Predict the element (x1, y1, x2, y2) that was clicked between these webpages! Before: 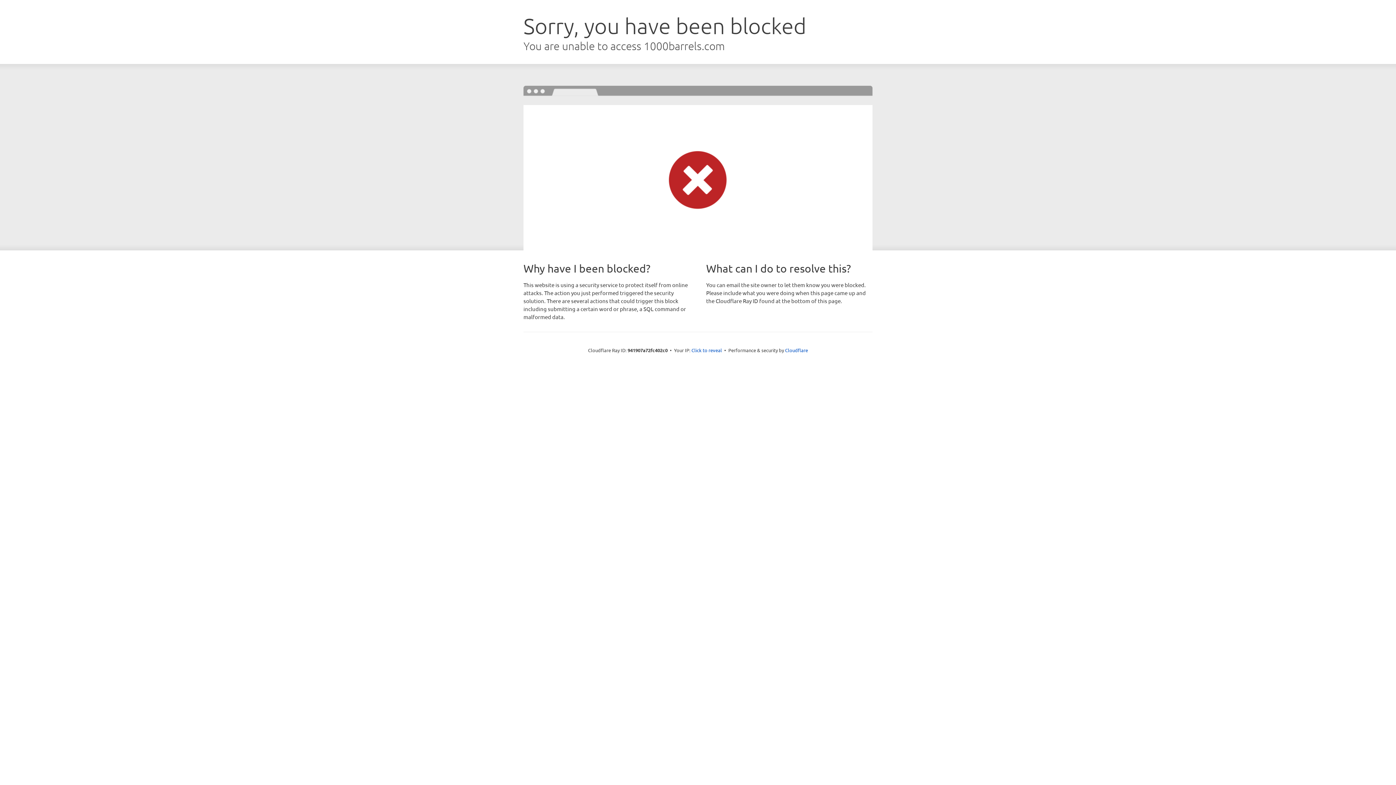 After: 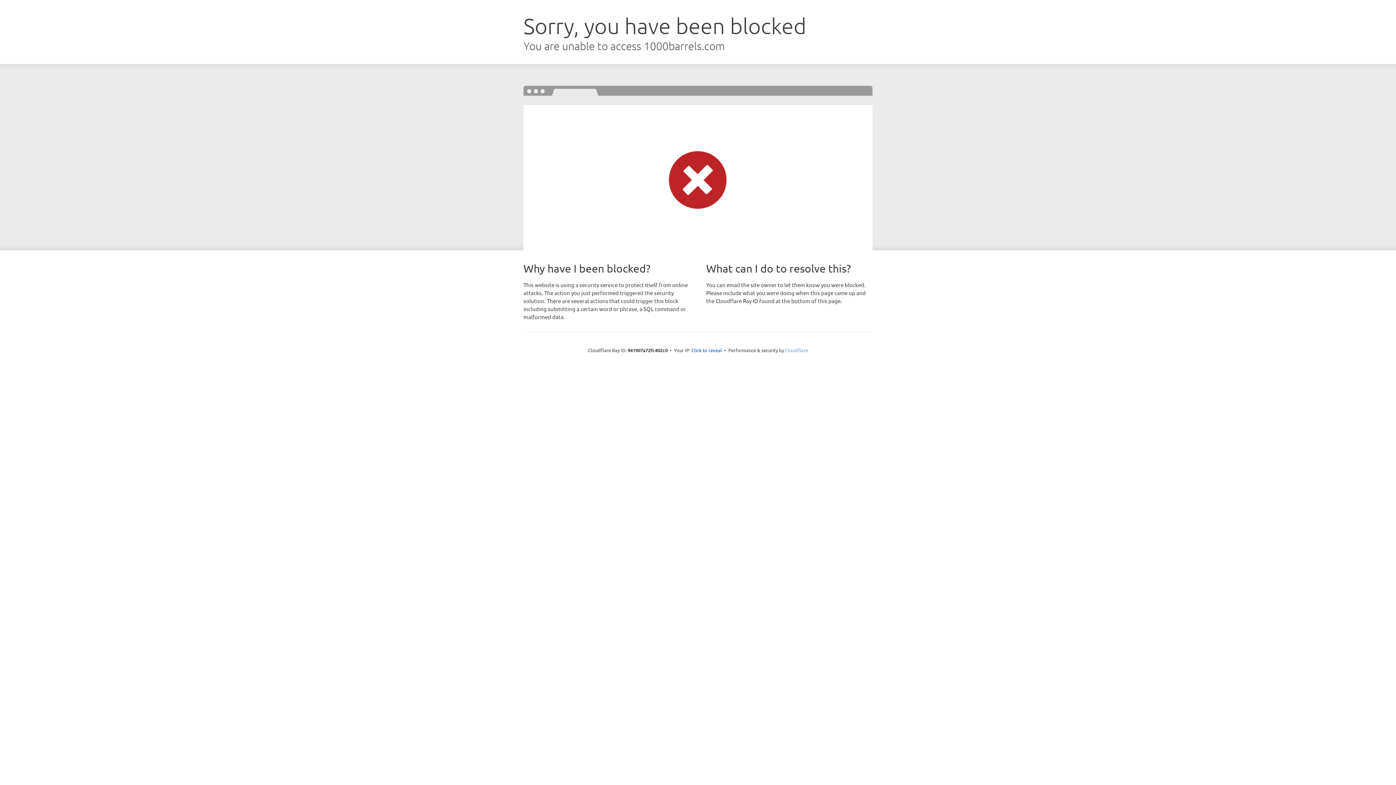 Action: label: Cloudflare bbox: (785, 347, 808, 353)